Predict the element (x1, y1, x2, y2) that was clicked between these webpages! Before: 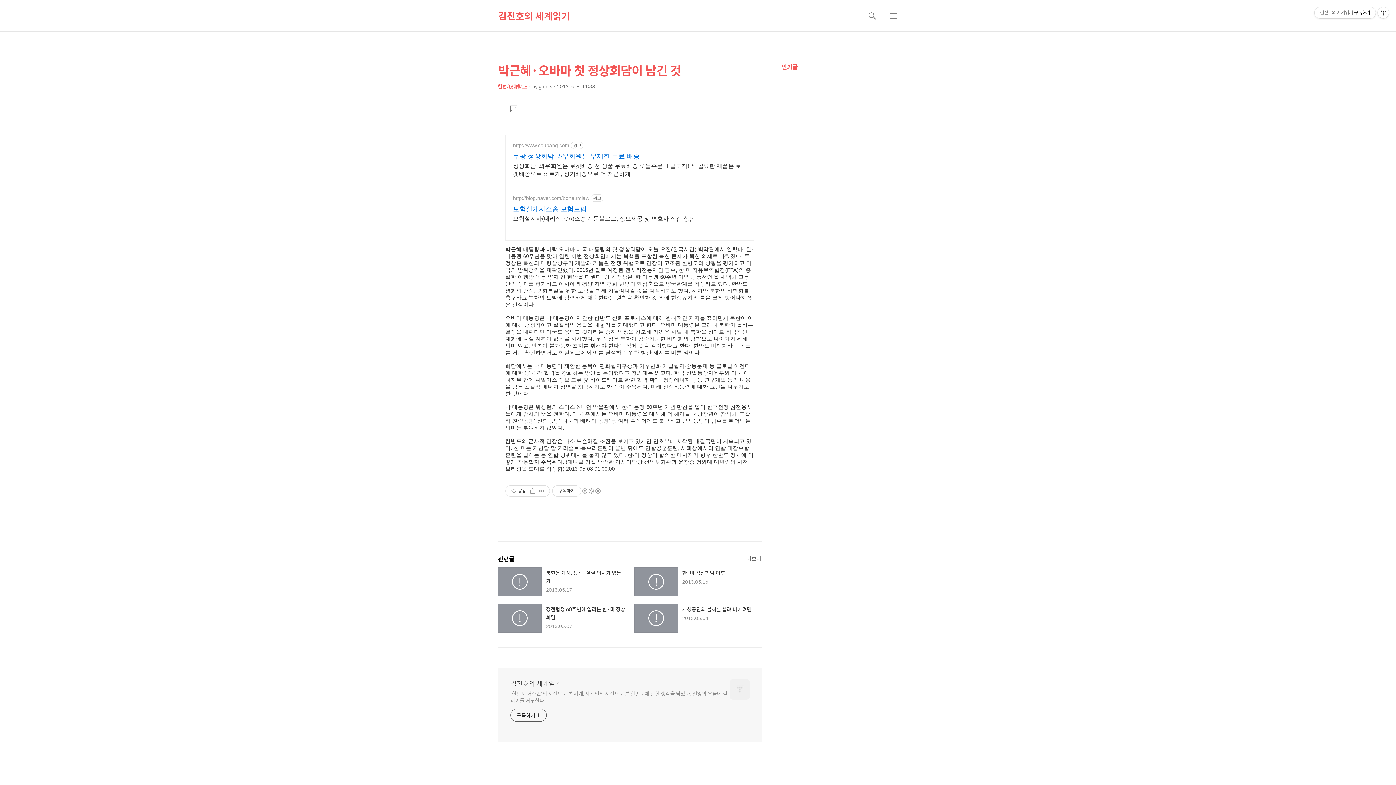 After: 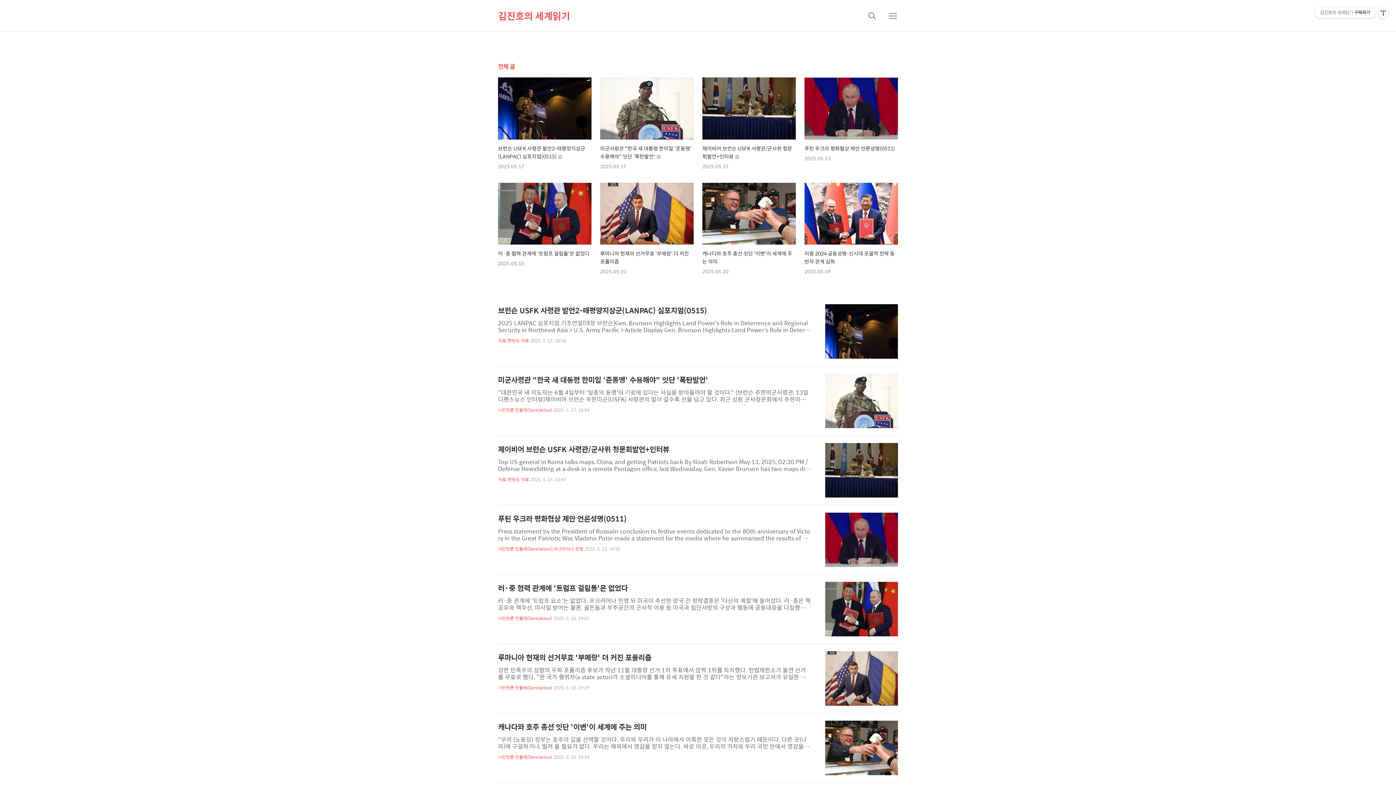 Action: bbox: (729, 679, 750, 700)